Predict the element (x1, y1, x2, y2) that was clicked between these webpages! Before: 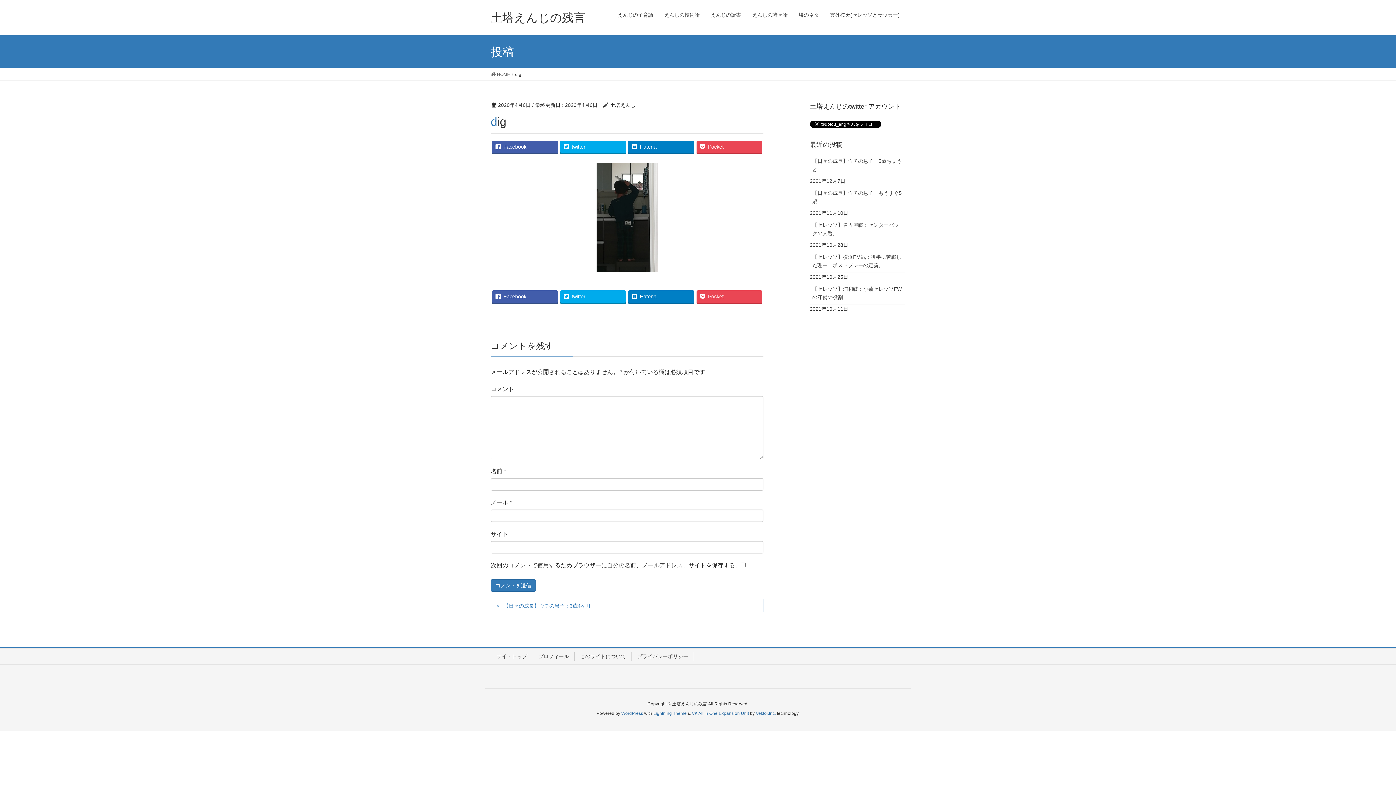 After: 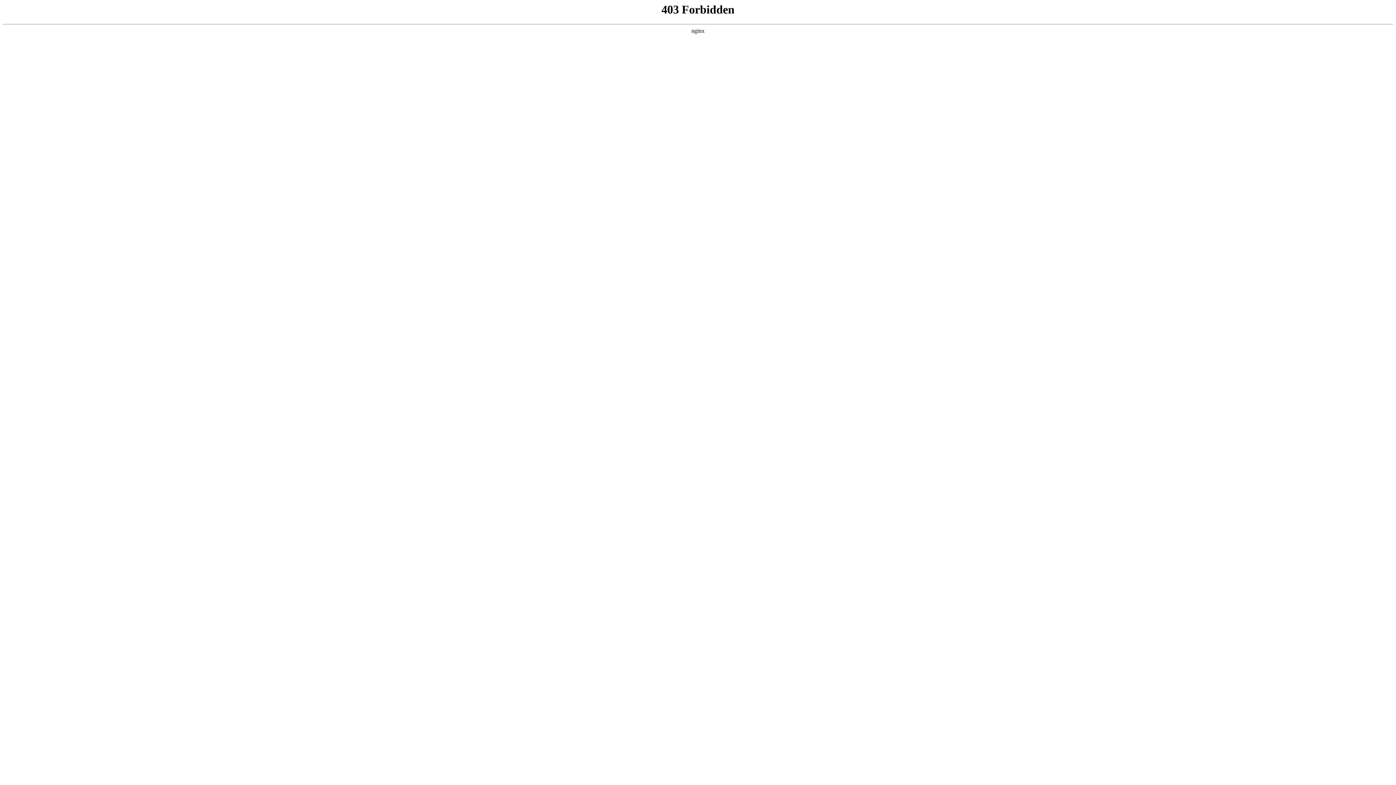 Action: label: WordPress bbox: (621, 711, 643, 716)